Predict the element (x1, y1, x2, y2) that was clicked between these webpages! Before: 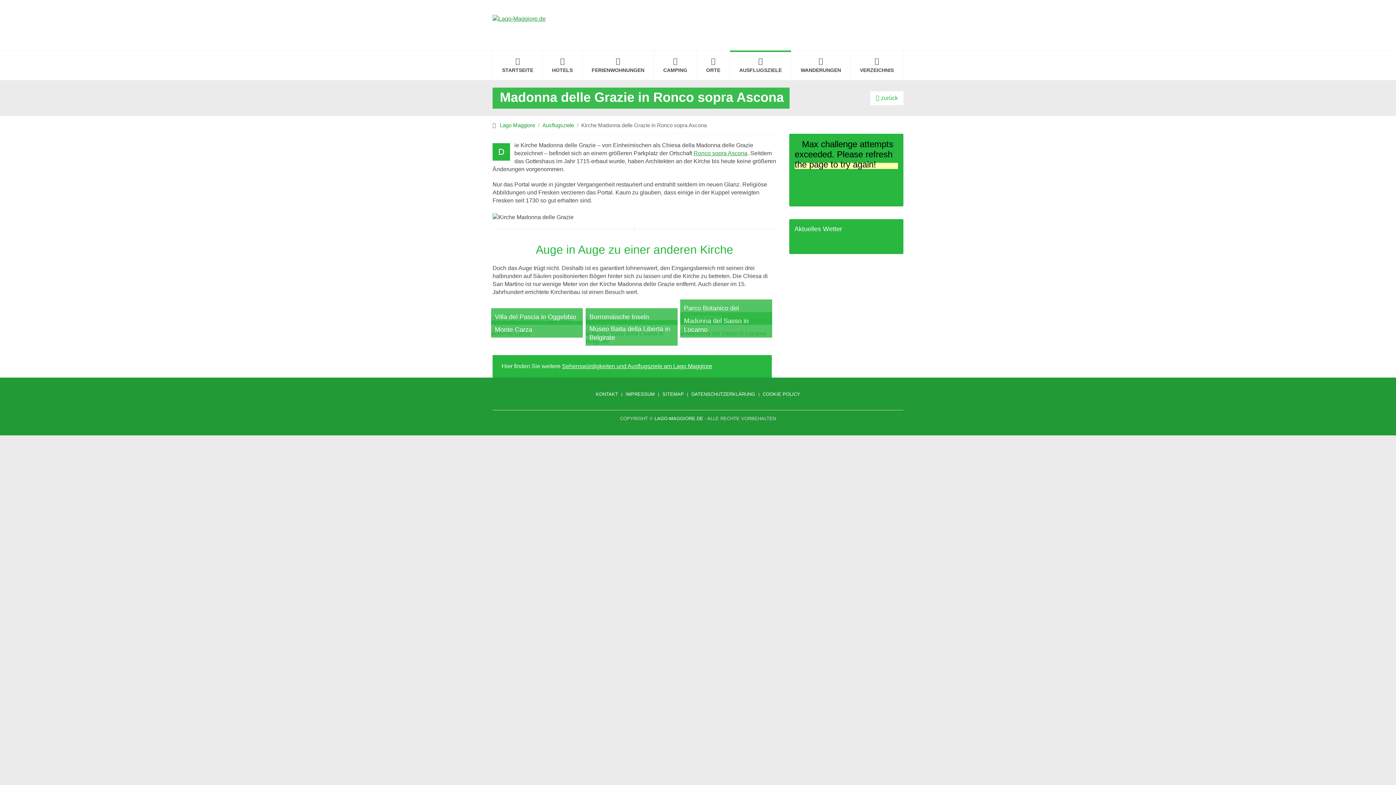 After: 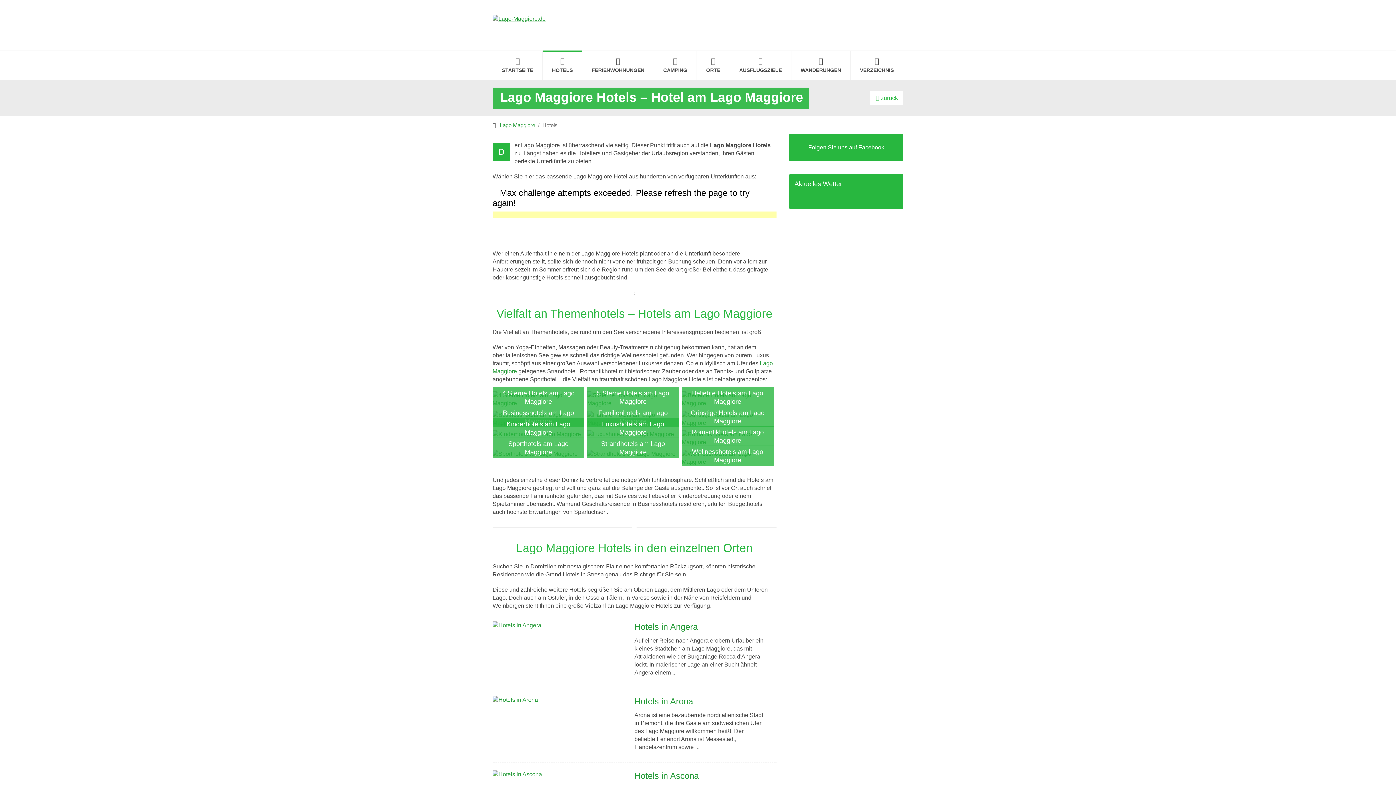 Action: bbox: (542, 50, 582, 80) label: HOTELS